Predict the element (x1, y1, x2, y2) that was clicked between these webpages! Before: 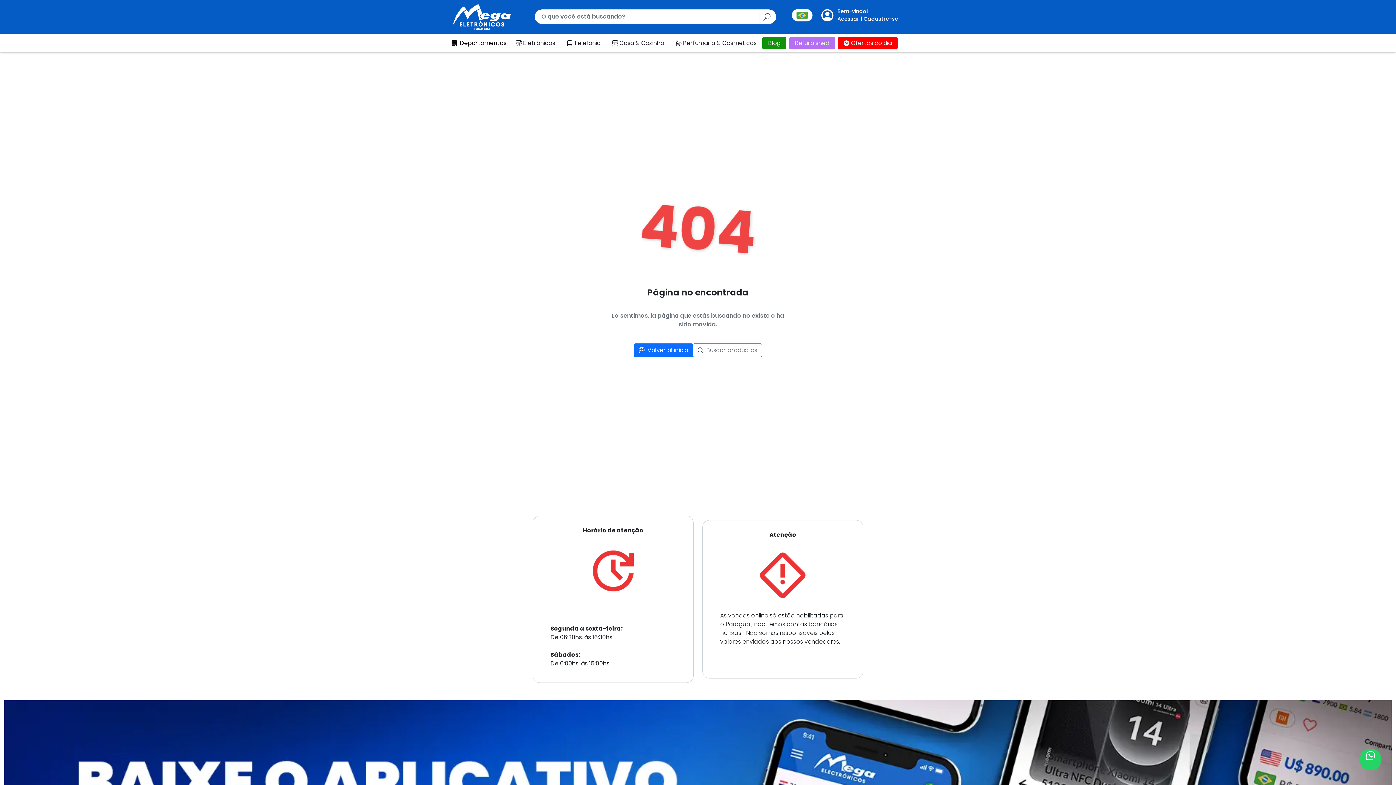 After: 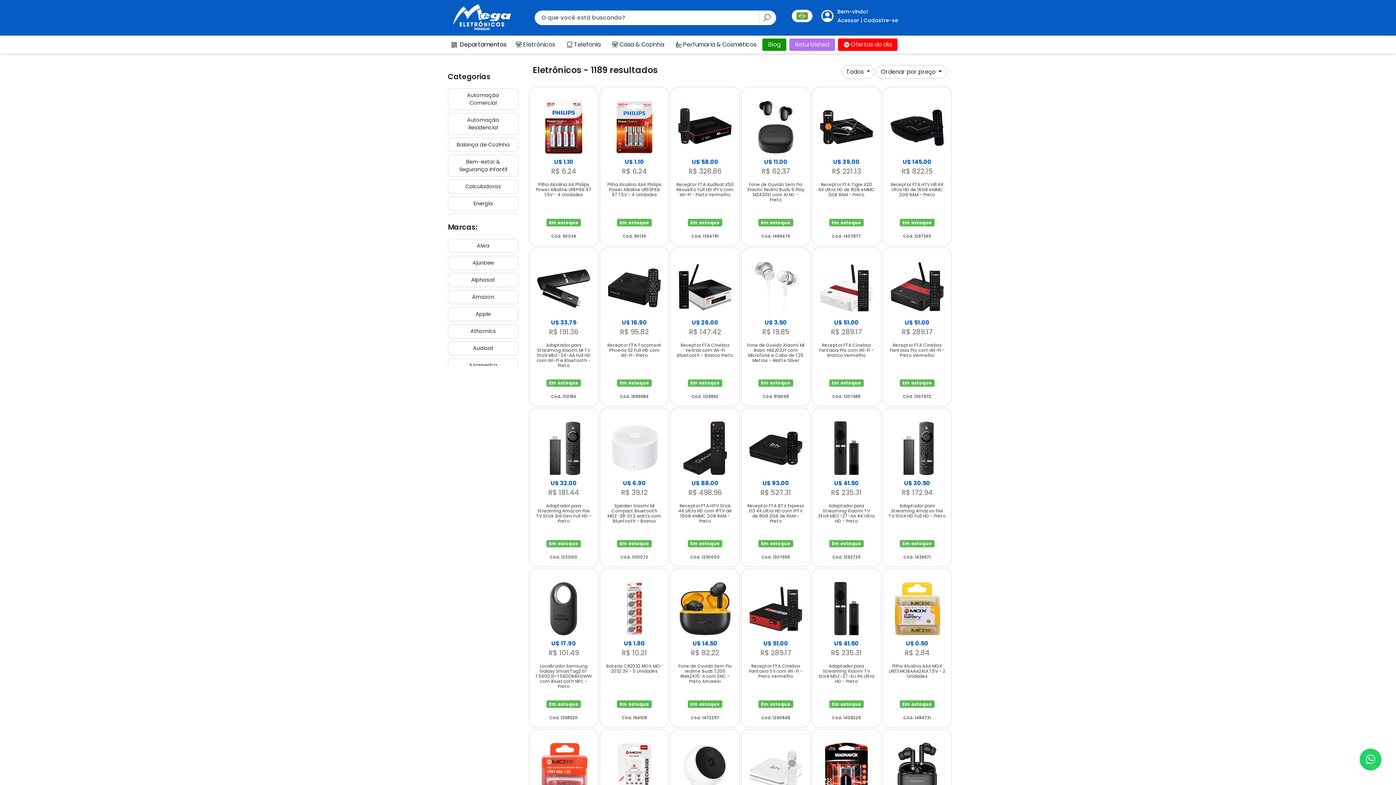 Action: bbox: (510, 36, 561, 49) label: Eletrônicos